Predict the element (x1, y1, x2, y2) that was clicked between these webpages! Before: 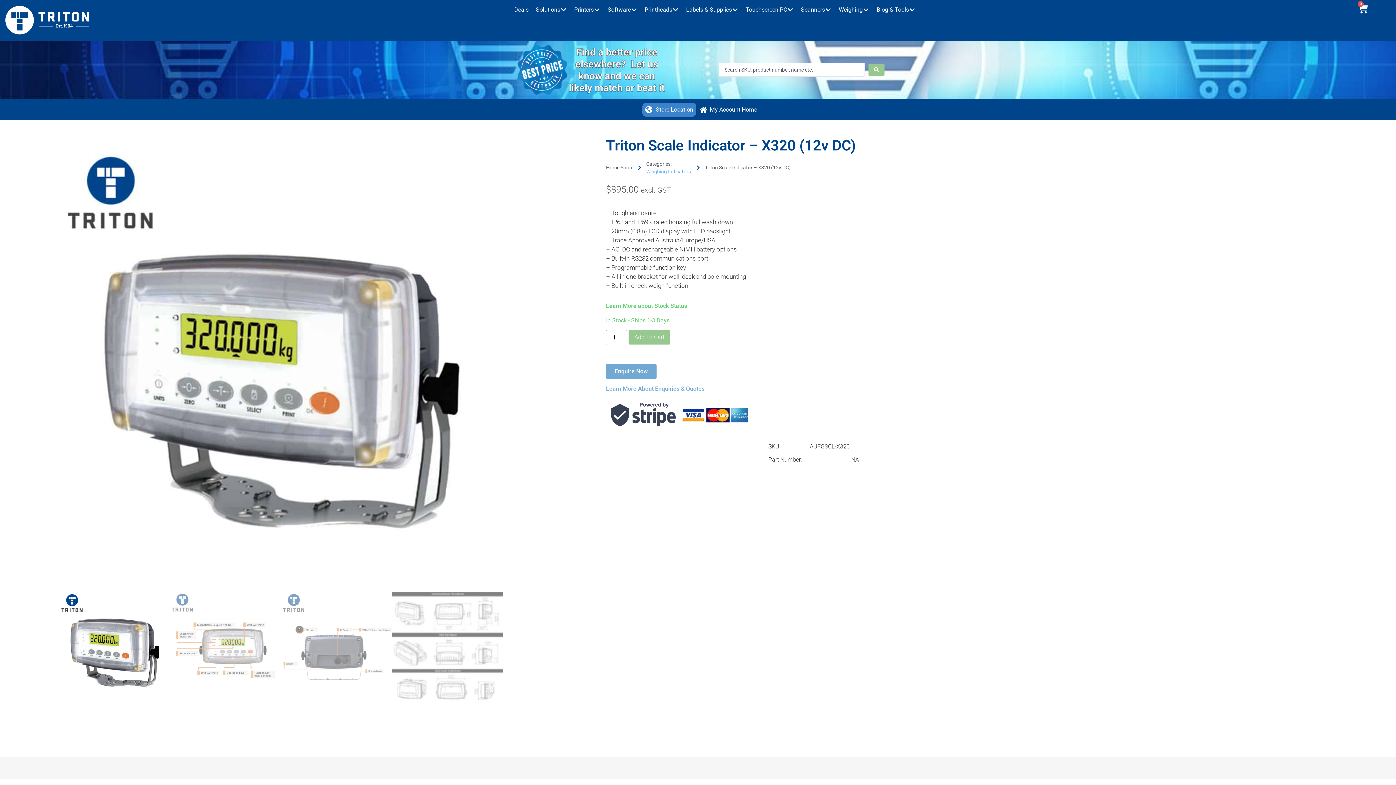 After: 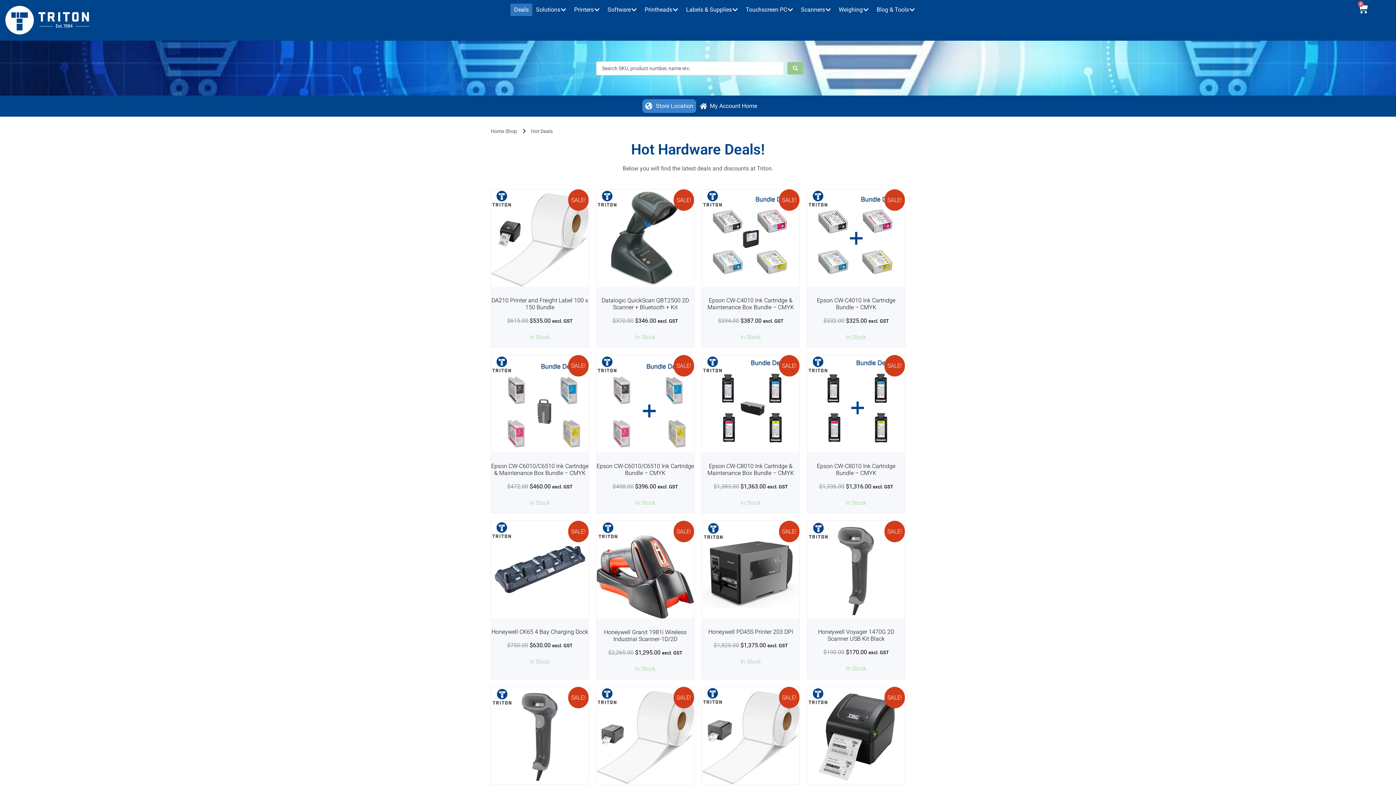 Action: label: Deals bbox: (514, 5, 528, 14)